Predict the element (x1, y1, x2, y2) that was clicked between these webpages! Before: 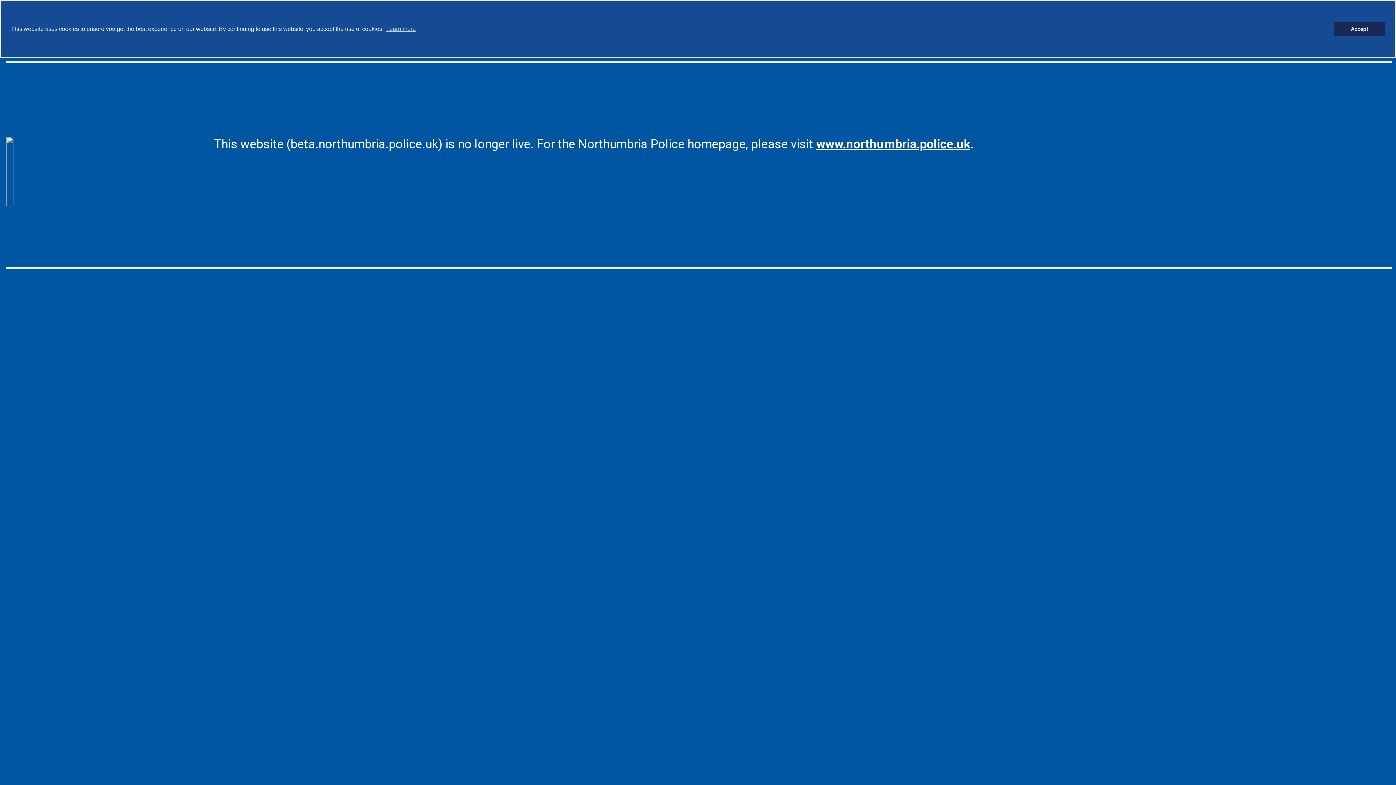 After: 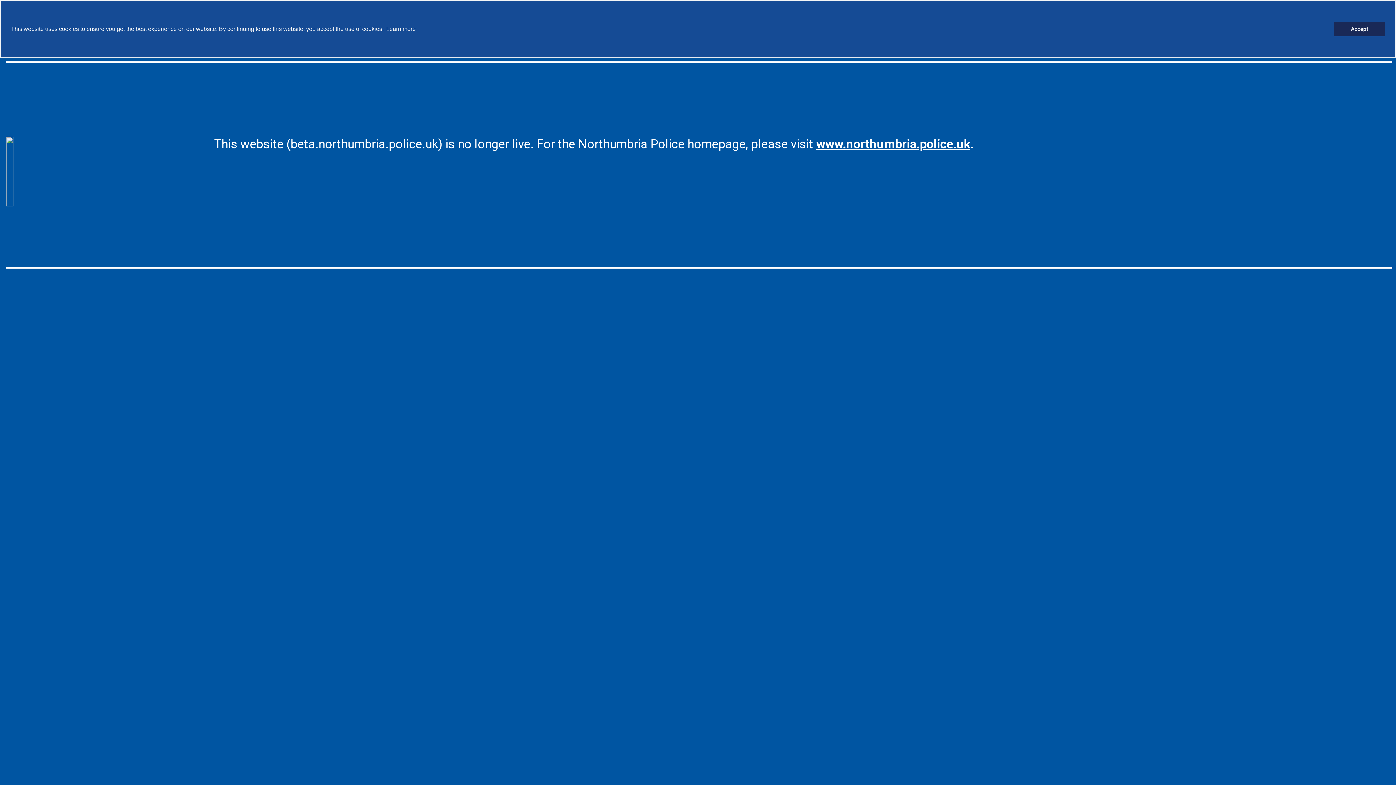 Action: bbox: (385, 23, 416, 34) label: learn more about cookies